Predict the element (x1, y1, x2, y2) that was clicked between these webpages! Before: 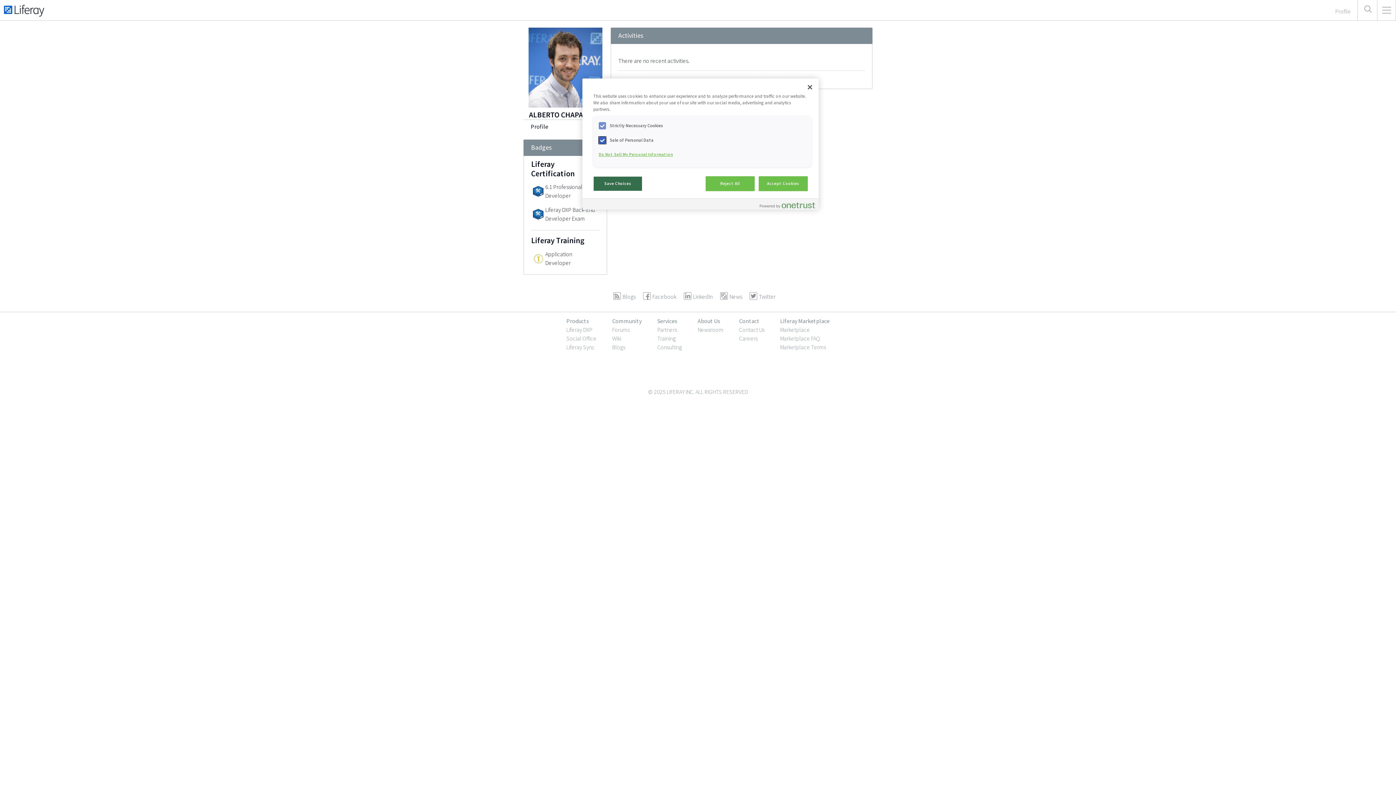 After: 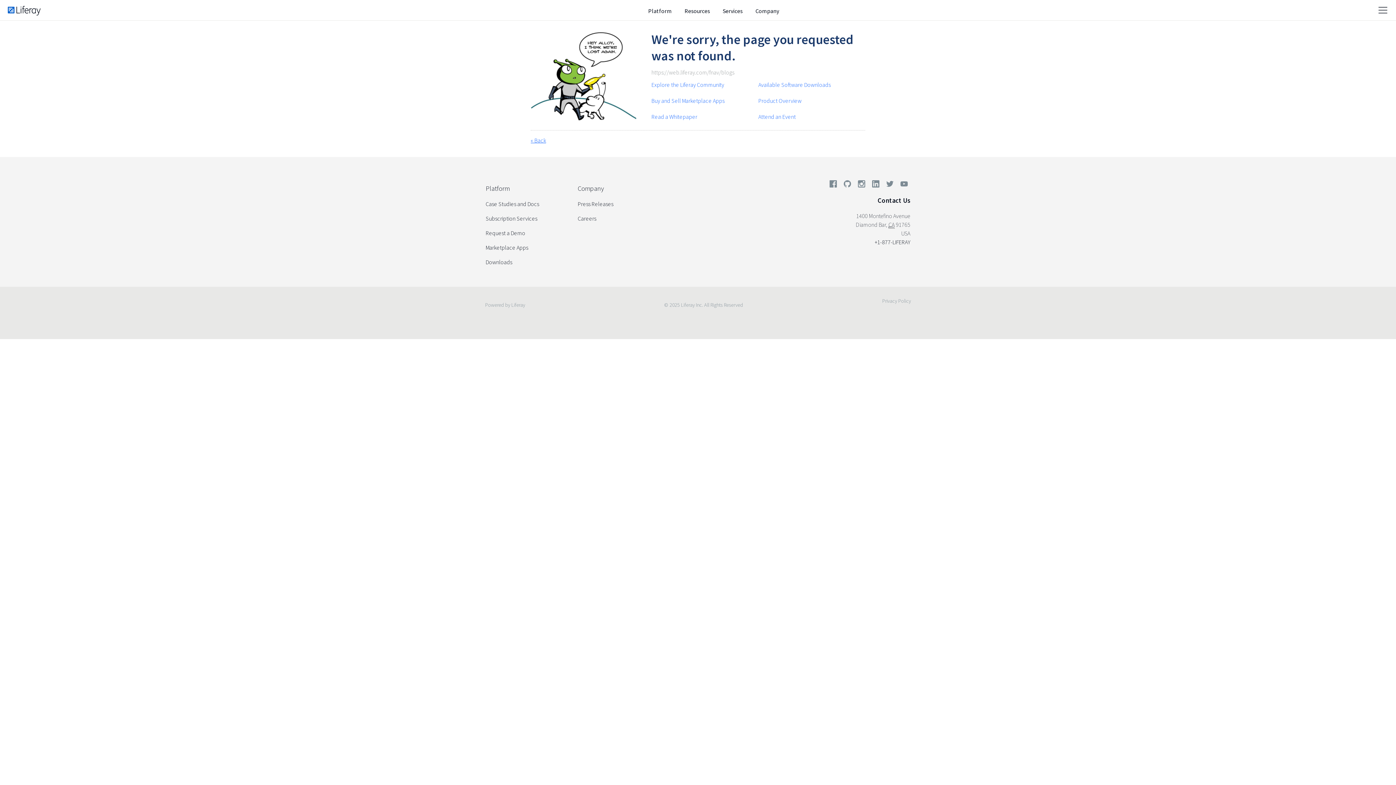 Action: bbox: (612, 343, 625, 350) label: Blogs